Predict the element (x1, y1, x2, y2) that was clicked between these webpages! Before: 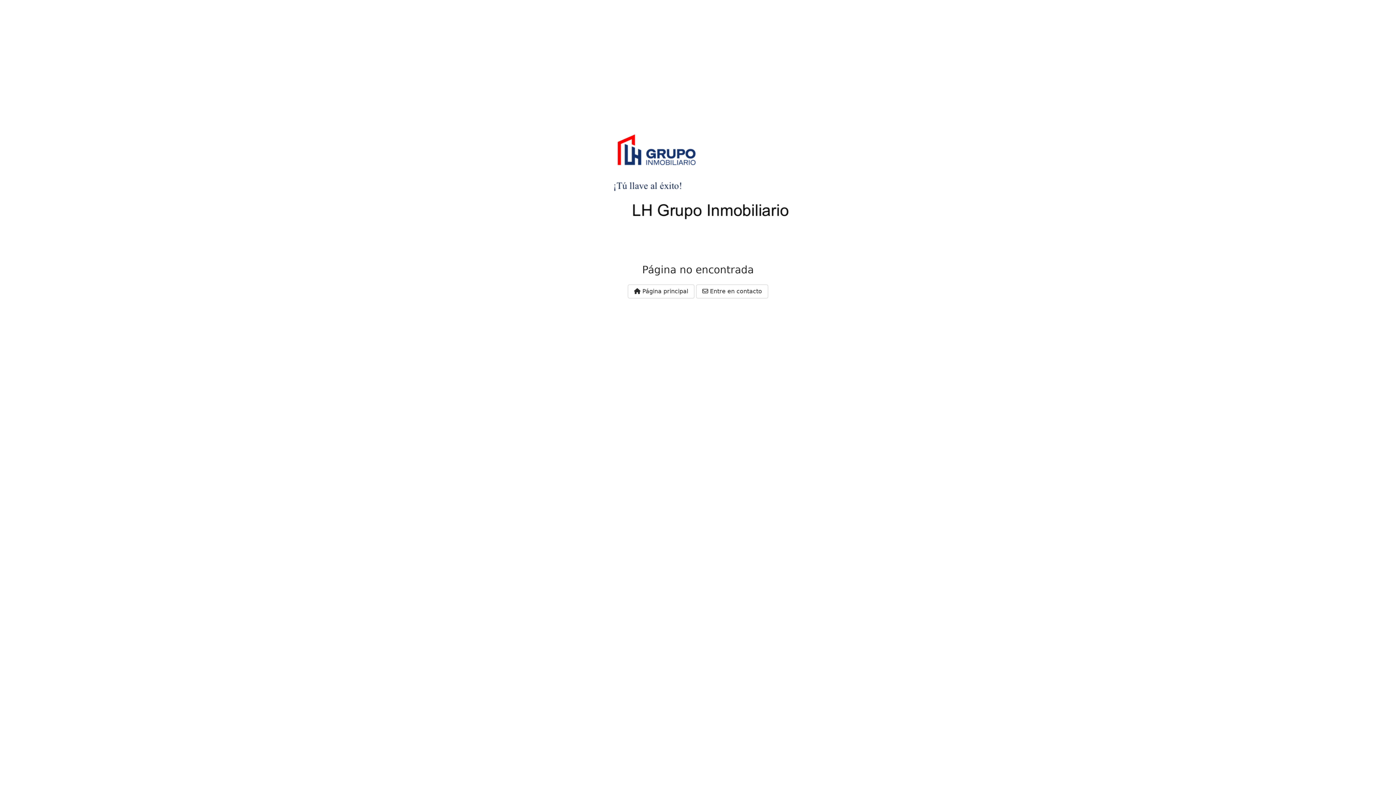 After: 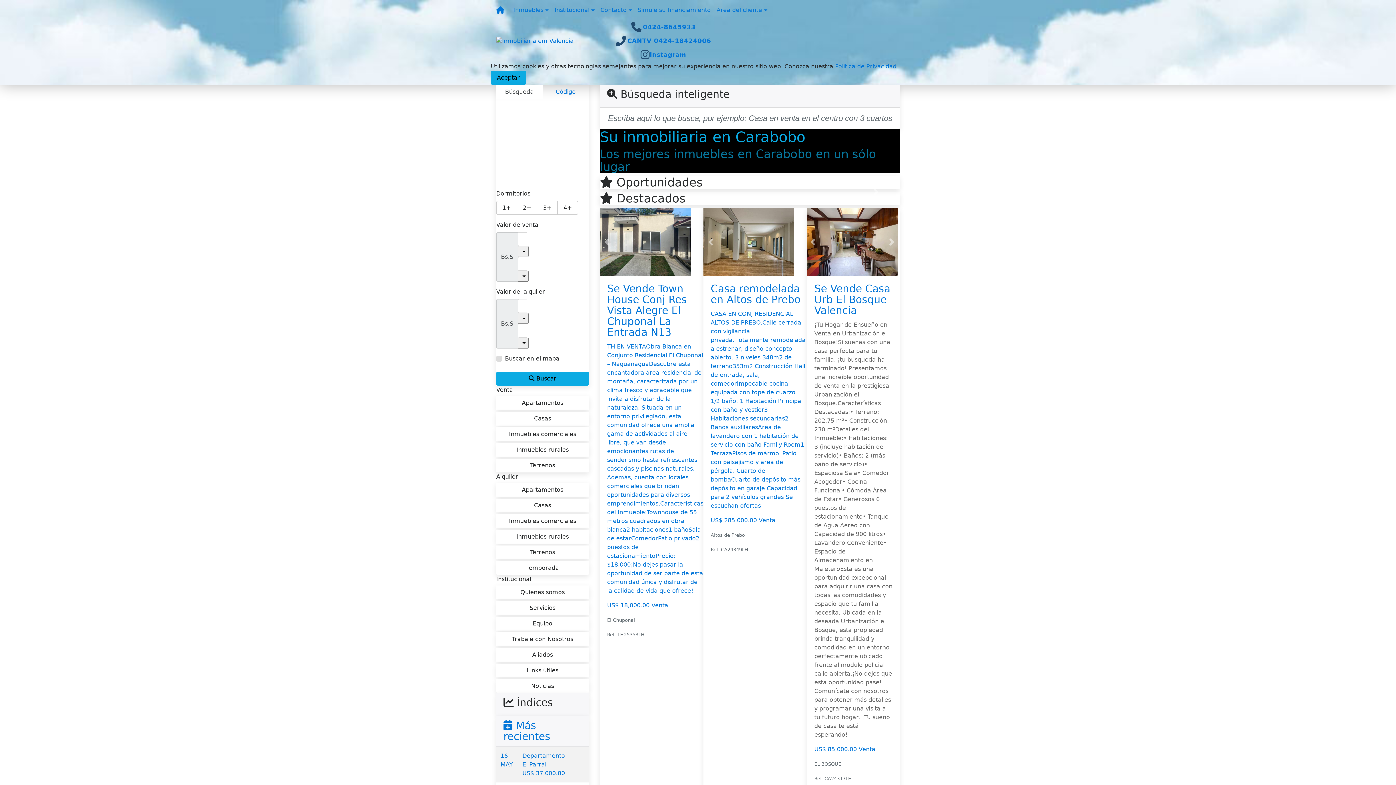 Action: bbox: (628, 284, 694, 298) label:  Página principal